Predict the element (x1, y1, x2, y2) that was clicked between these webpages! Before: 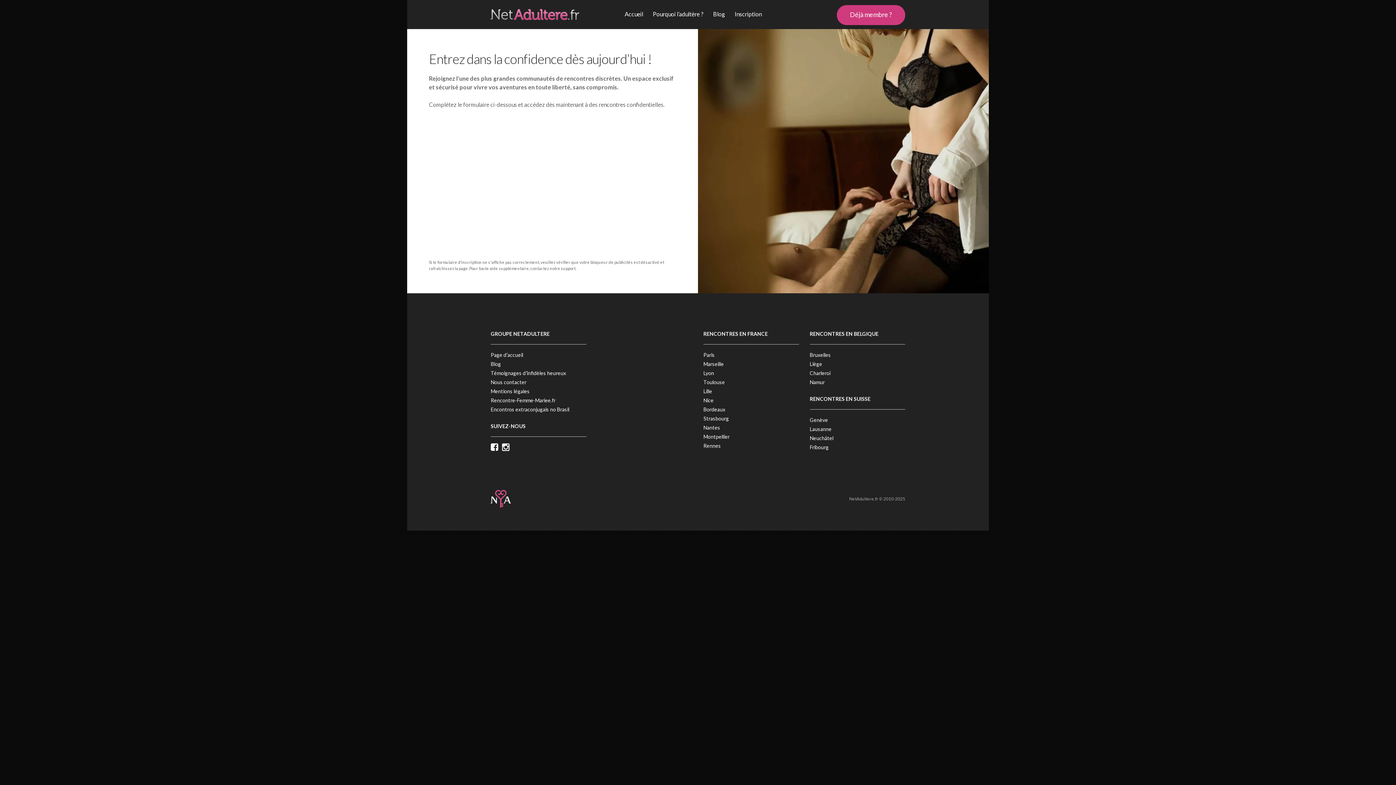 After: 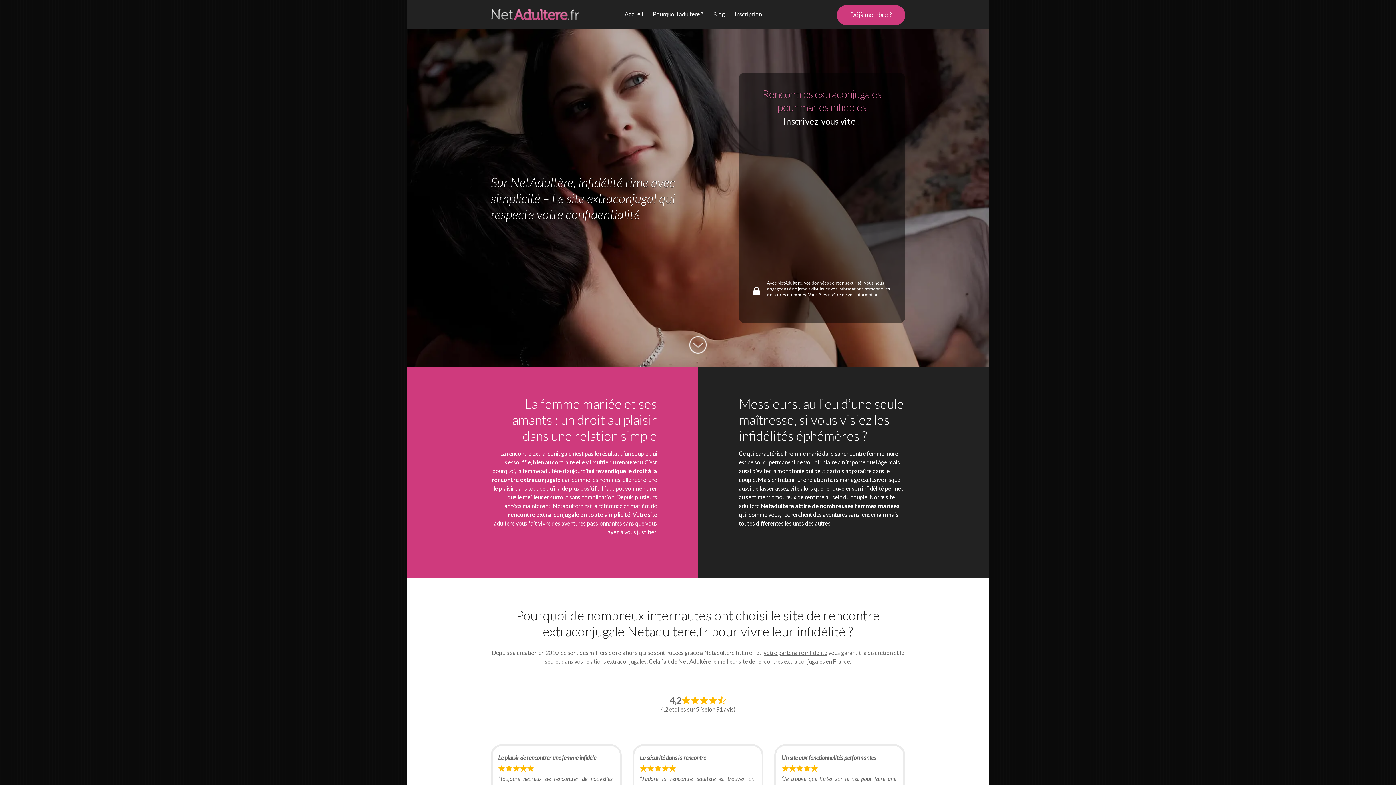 Action: bbox: (490, 9, 579, 19)